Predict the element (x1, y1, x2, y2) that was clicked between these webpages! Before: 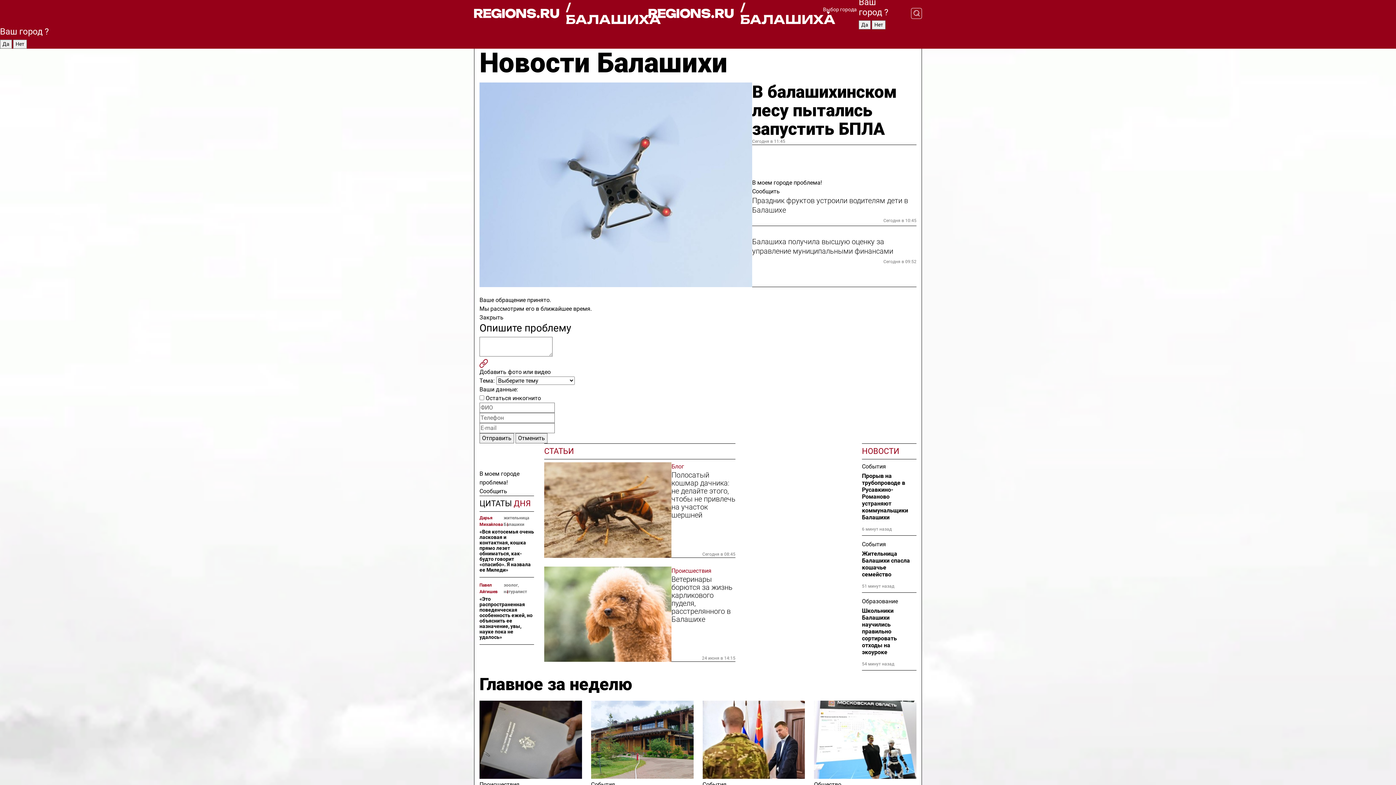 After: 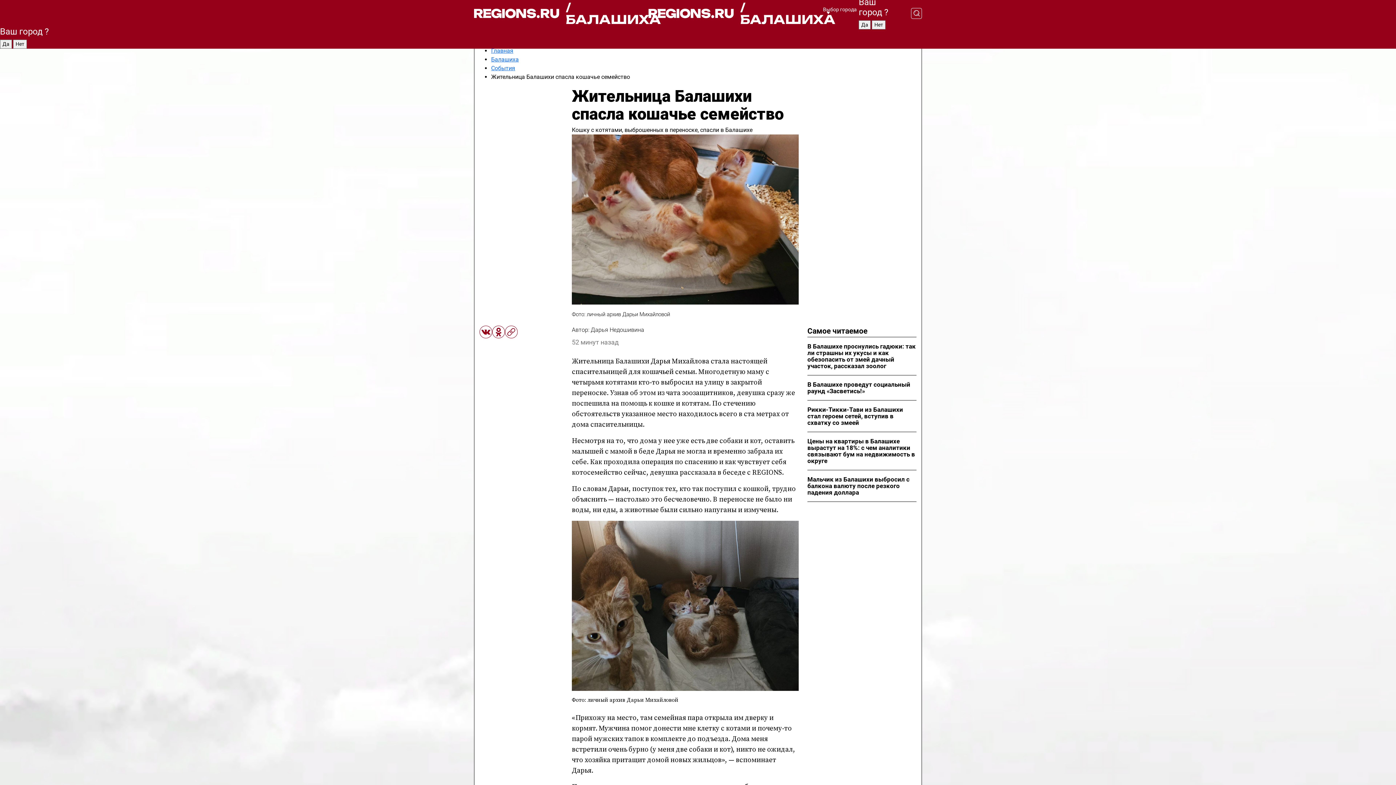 Action: bbox: (862, 550, 916, 578) label: Жительница Балашихи спасла кошачье семейство